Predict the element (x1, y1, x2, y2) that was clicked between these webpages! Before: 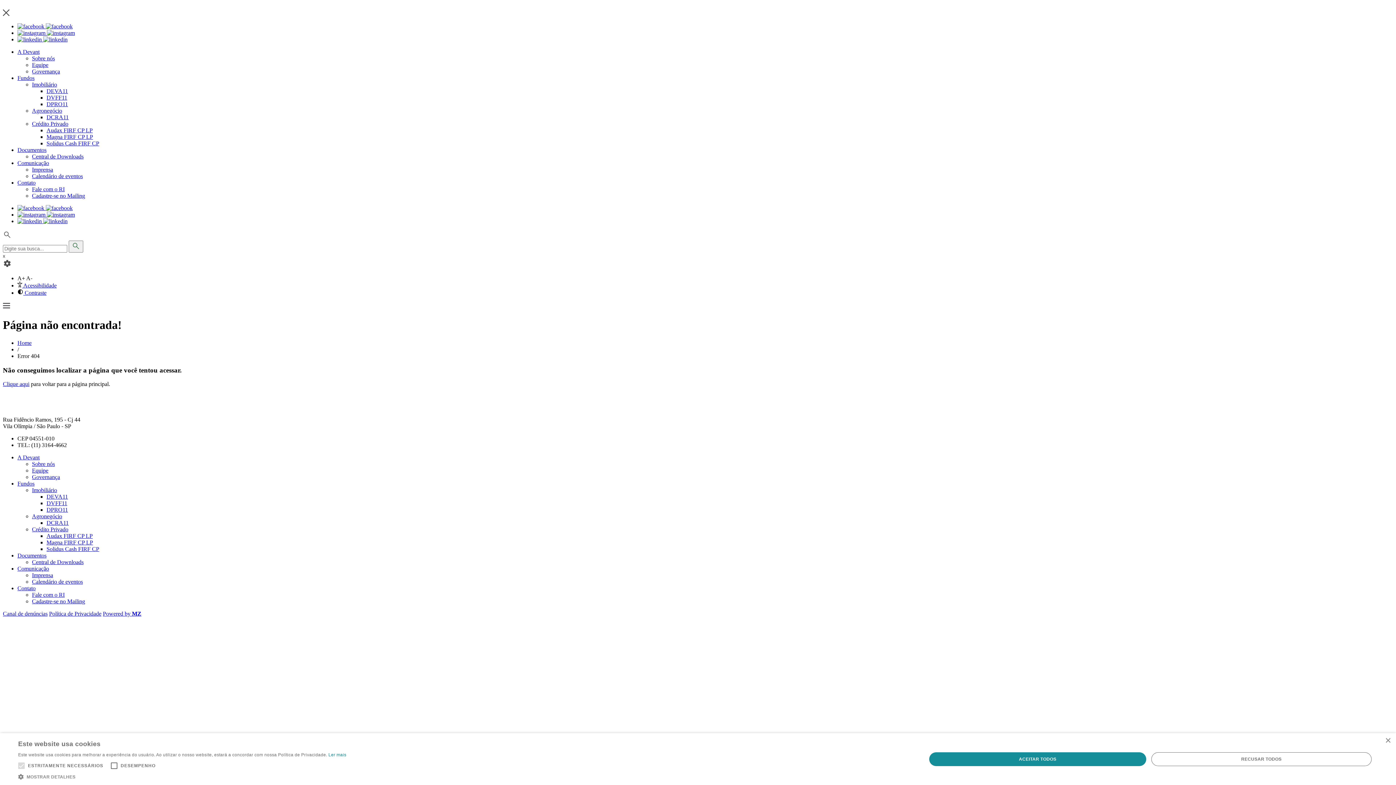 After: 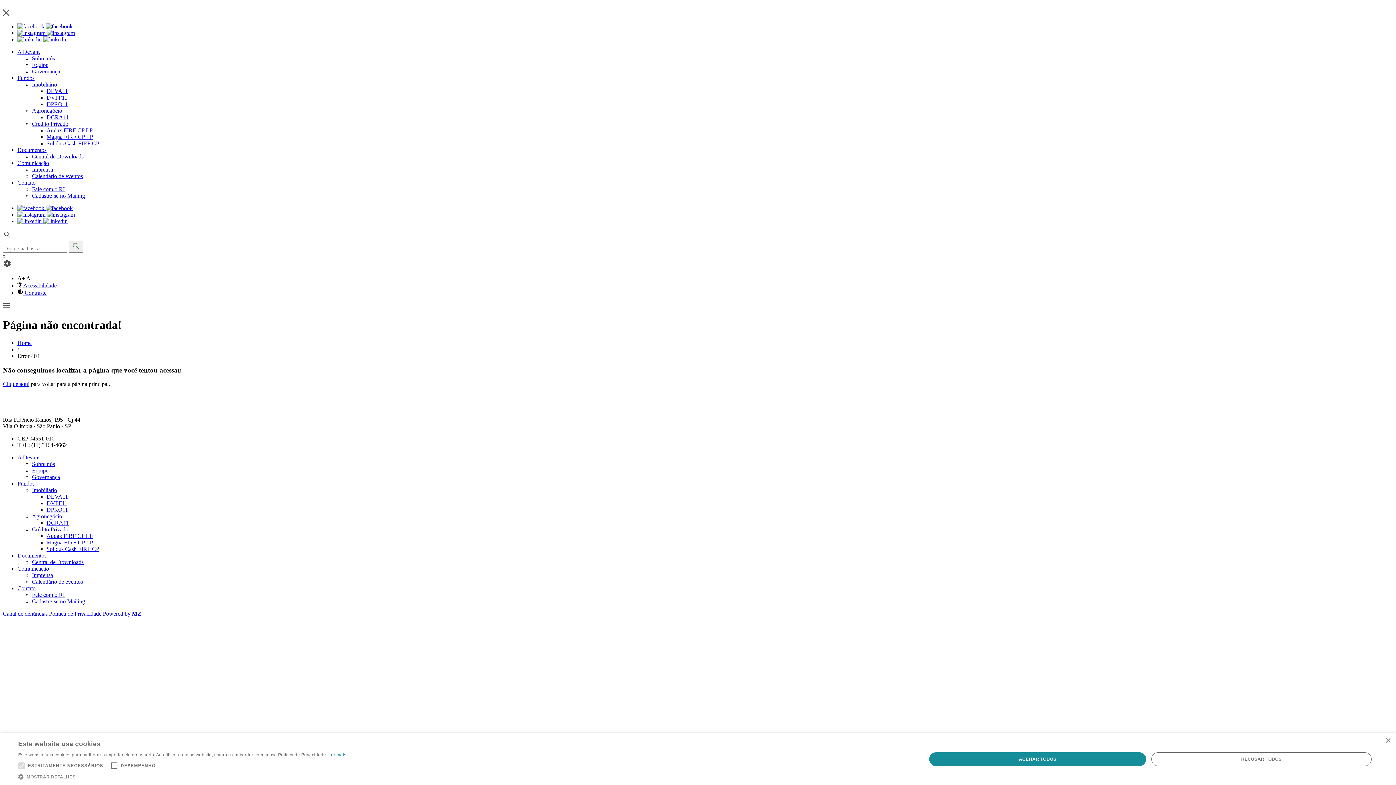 Action: label: Crédito Privado bbox: (32, 526, 68, 532)